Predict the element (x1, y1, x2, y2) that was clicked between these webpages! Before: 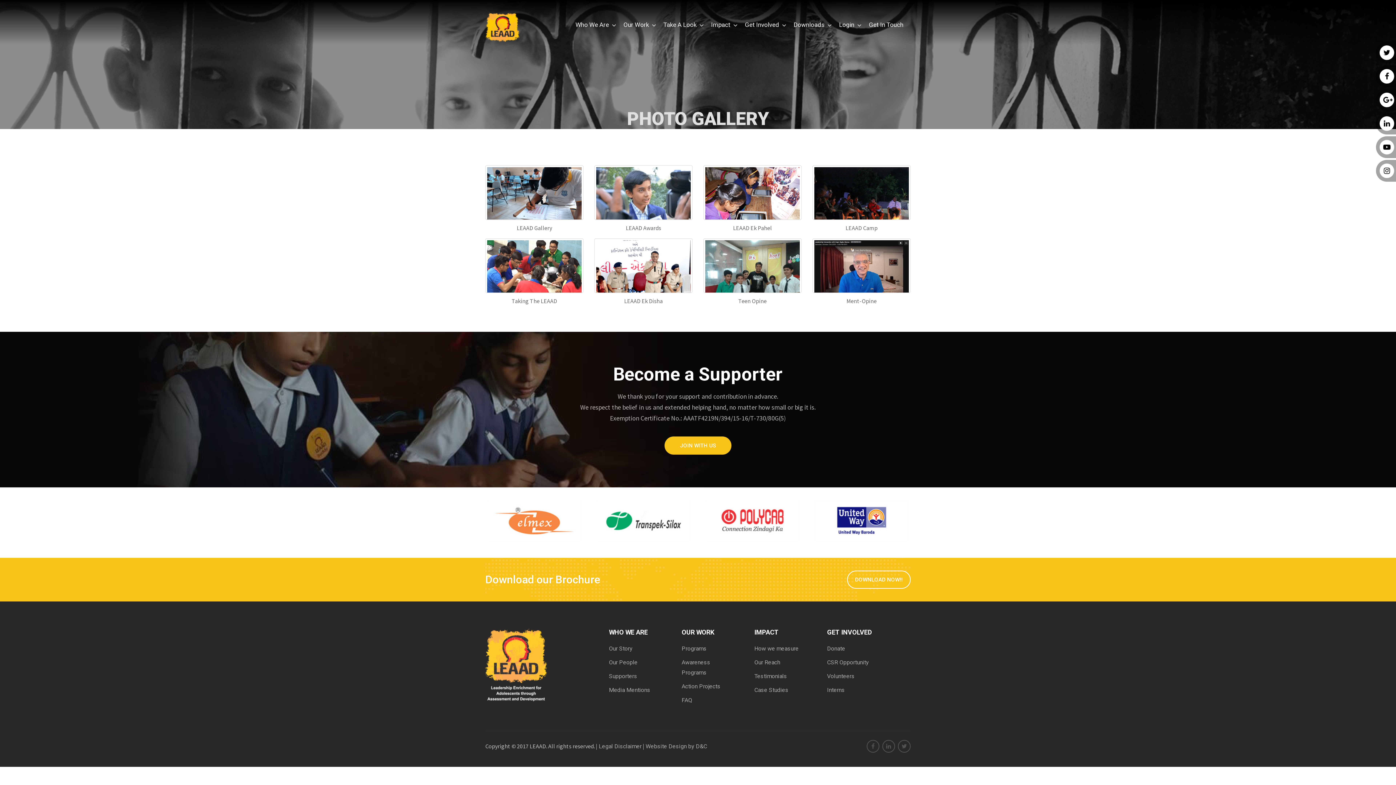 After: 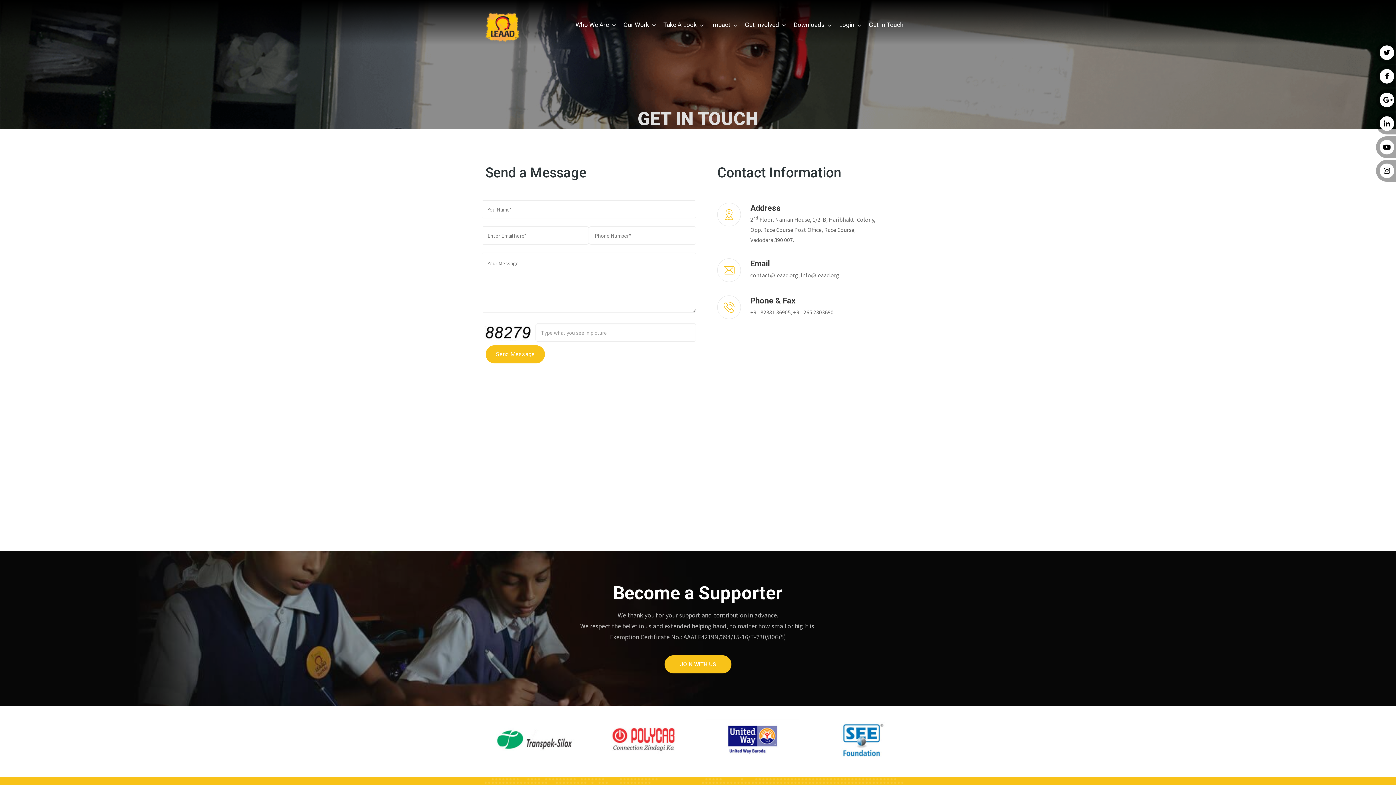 Action: bbox: (869, 12, 903, 37) label: Get In Touch